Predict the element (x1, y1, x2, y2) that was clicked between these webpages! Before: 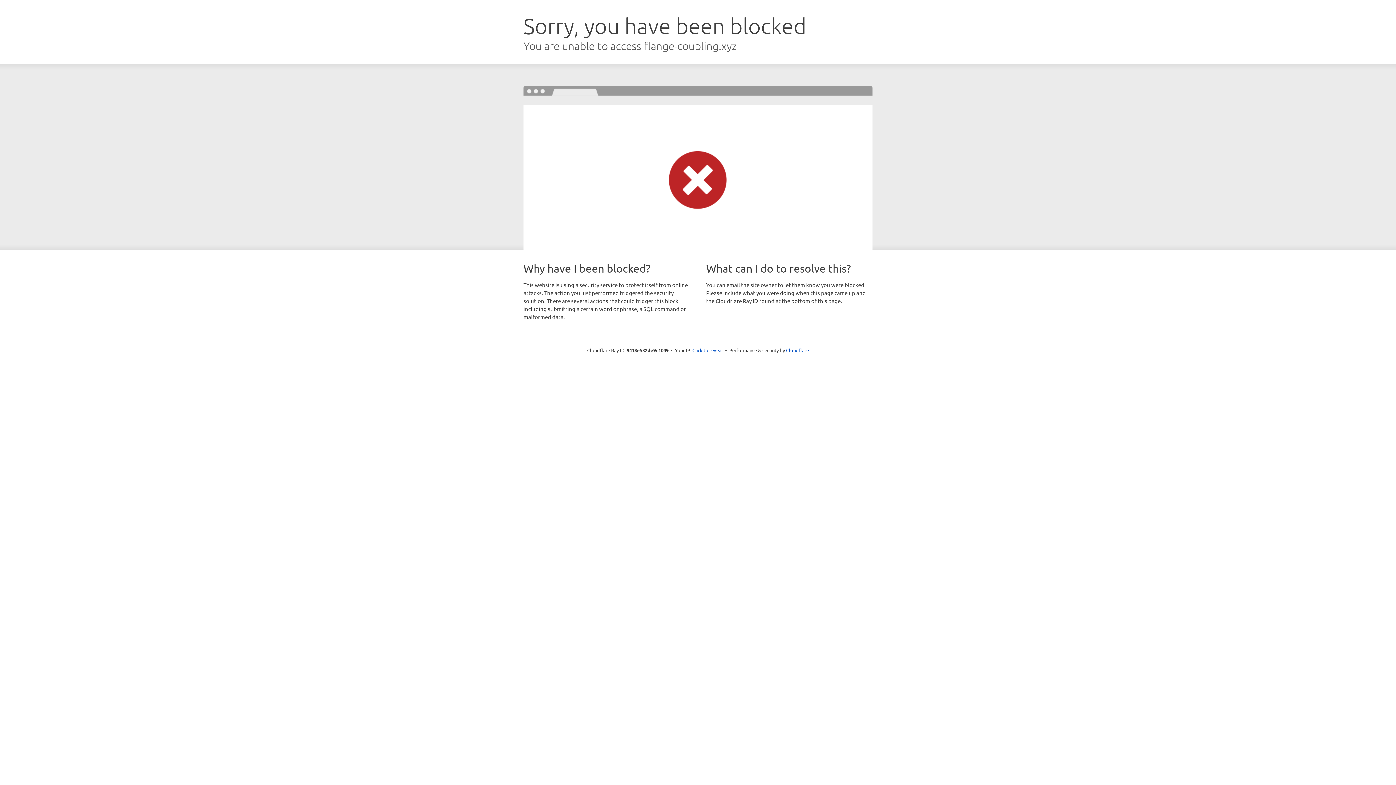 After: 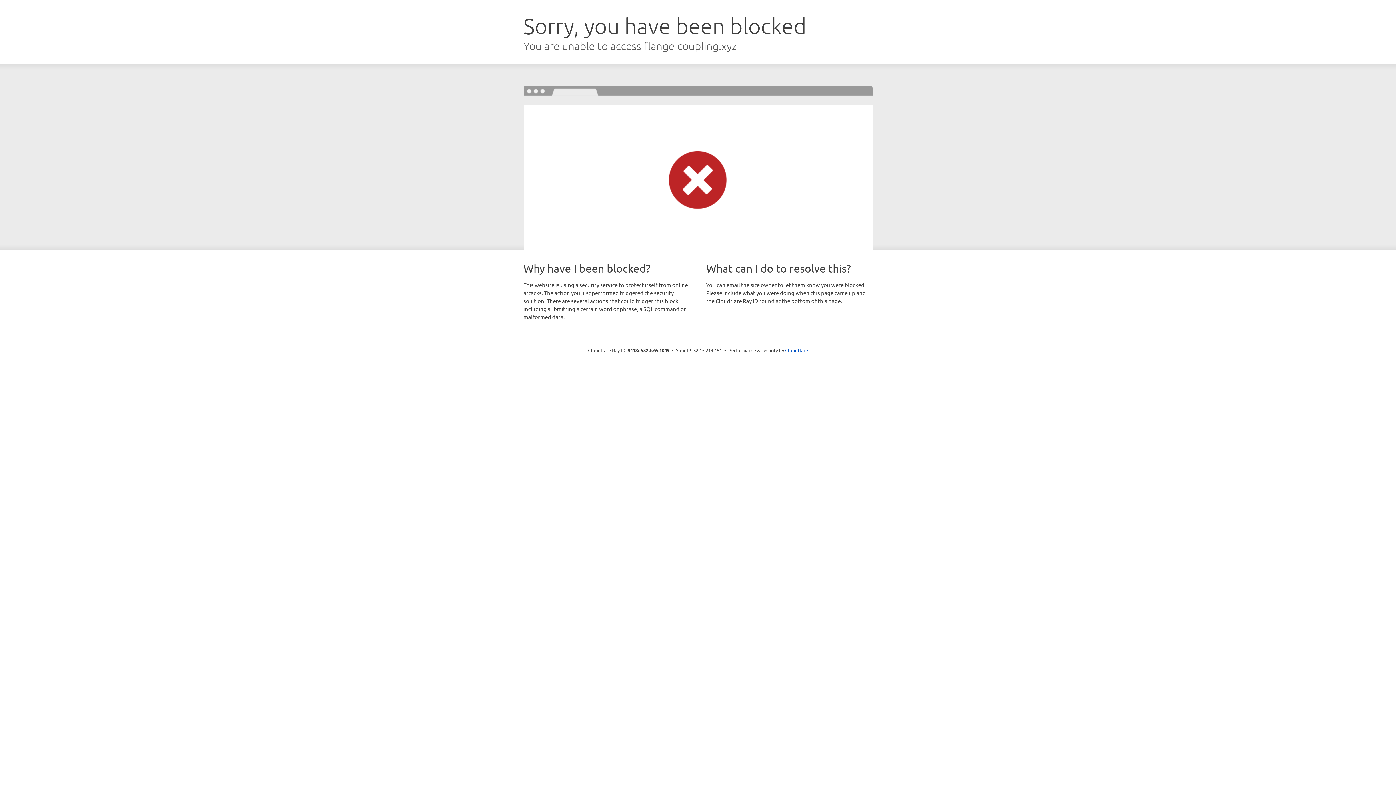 Action: bbox: (692, 346, 723, 353) label: Click to reveal